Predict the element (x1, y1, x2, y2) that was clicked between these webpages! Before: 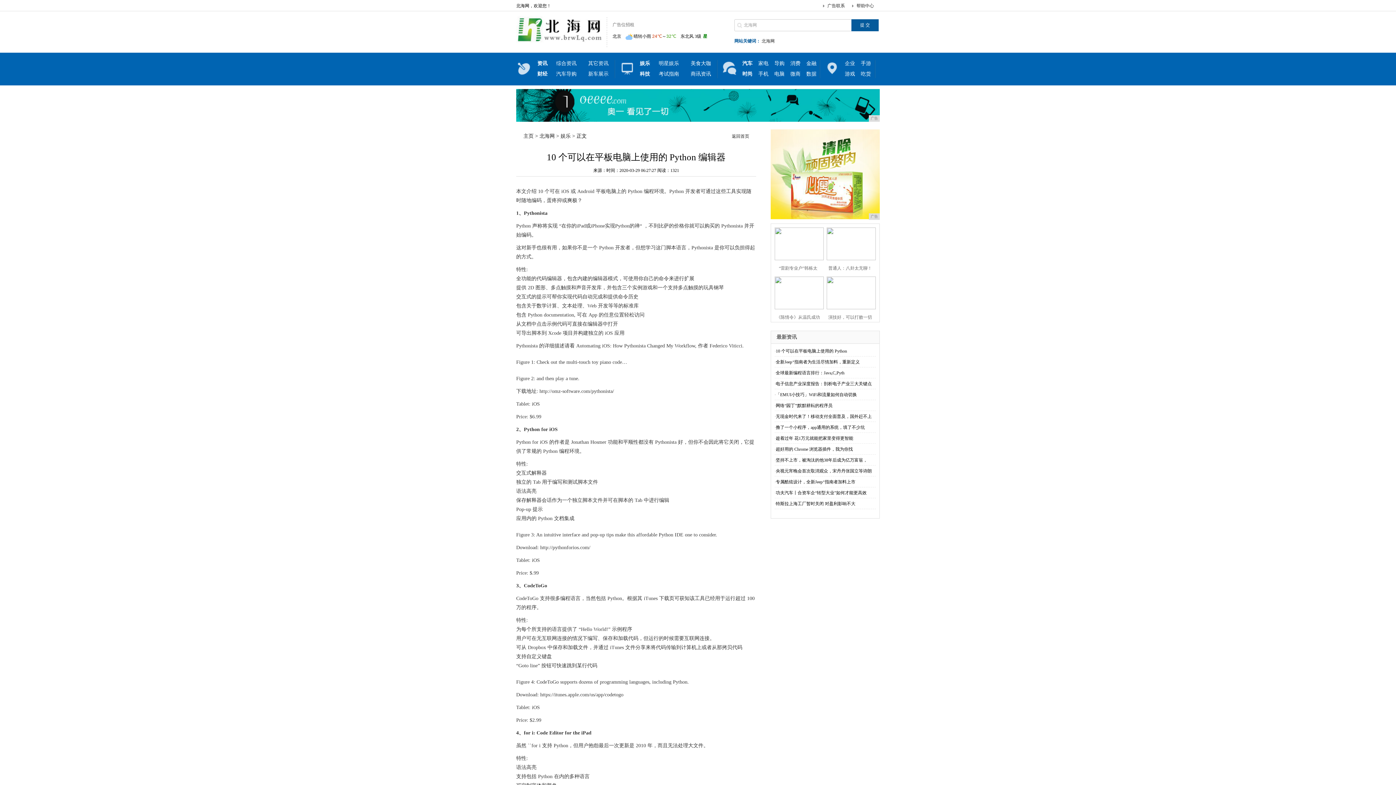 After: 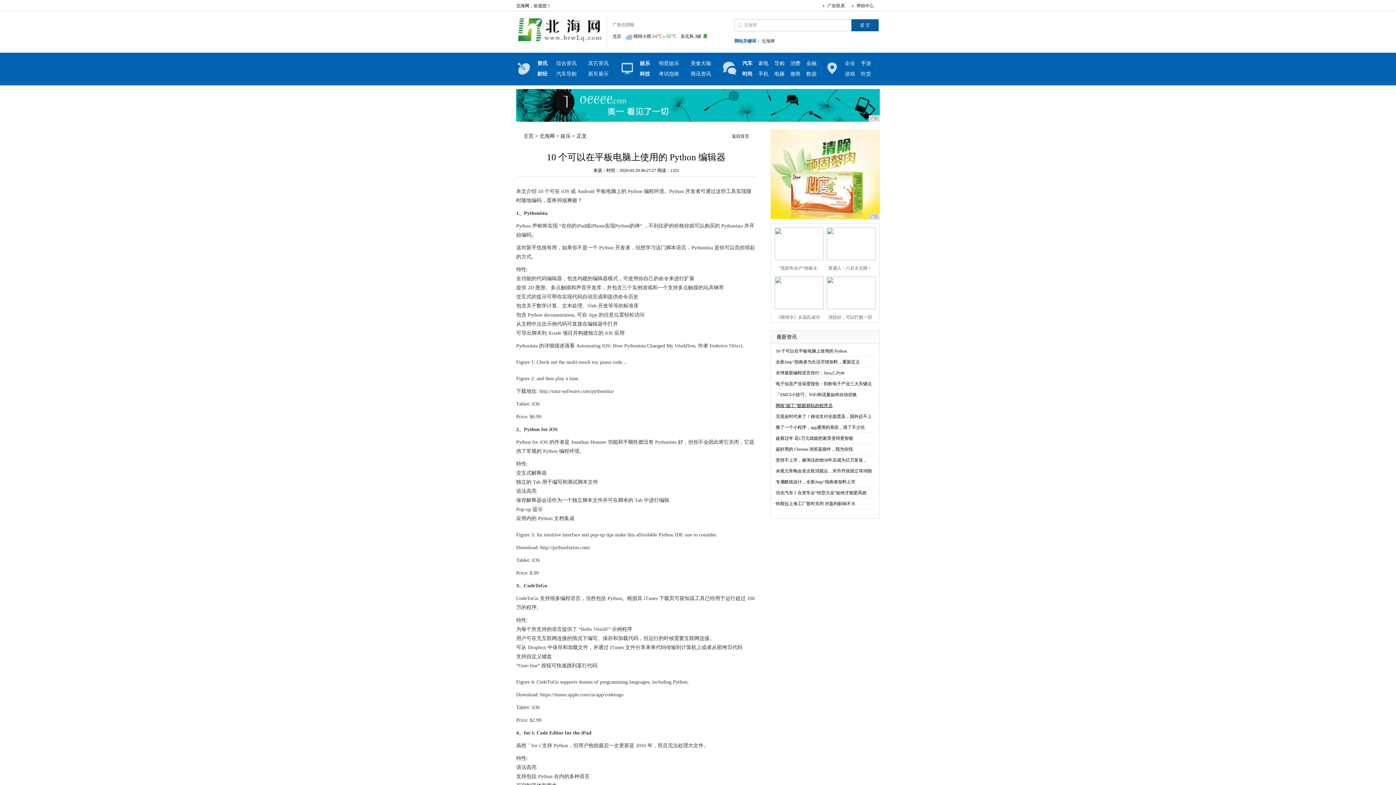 Action: bbox: (776, 403, 832, 408) label: 网络“园丁”|默默耕耘的程序员